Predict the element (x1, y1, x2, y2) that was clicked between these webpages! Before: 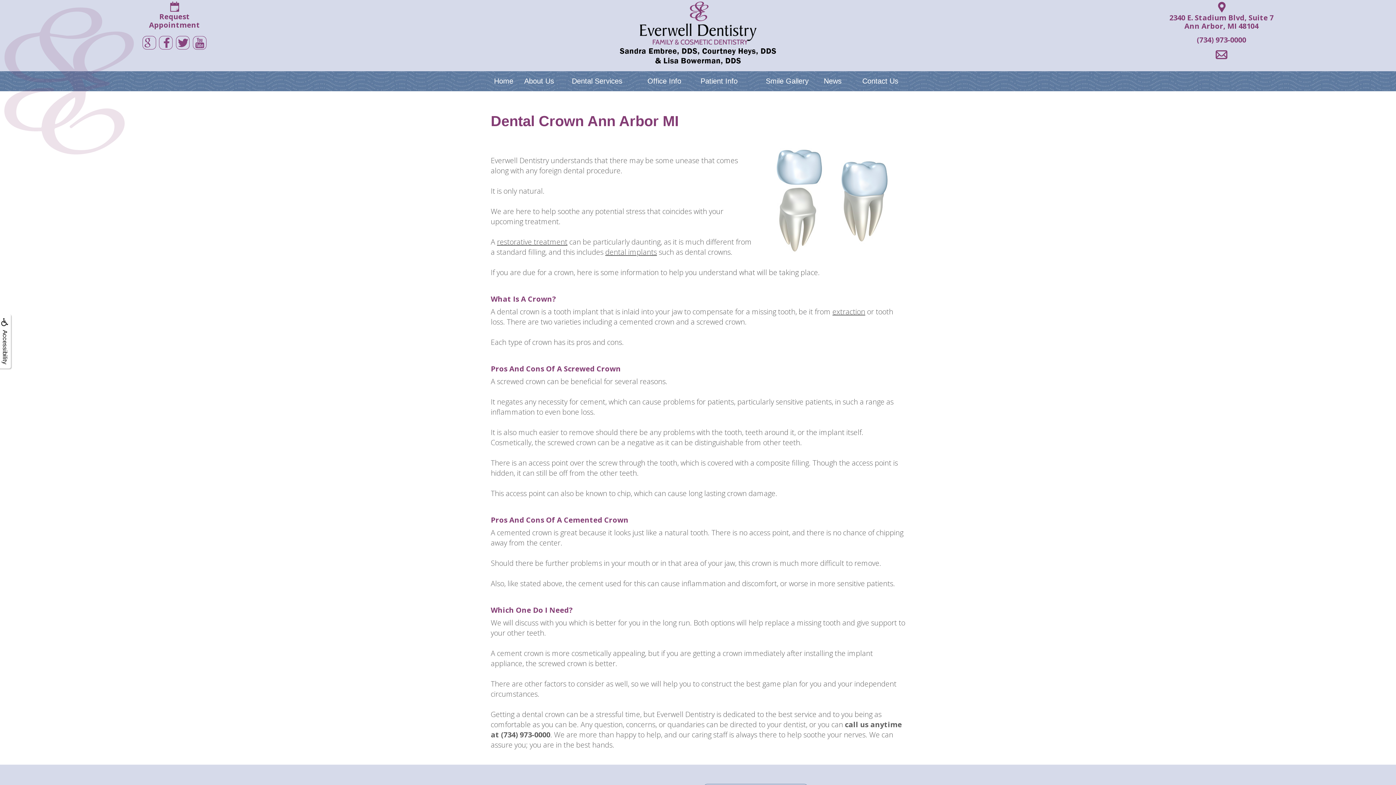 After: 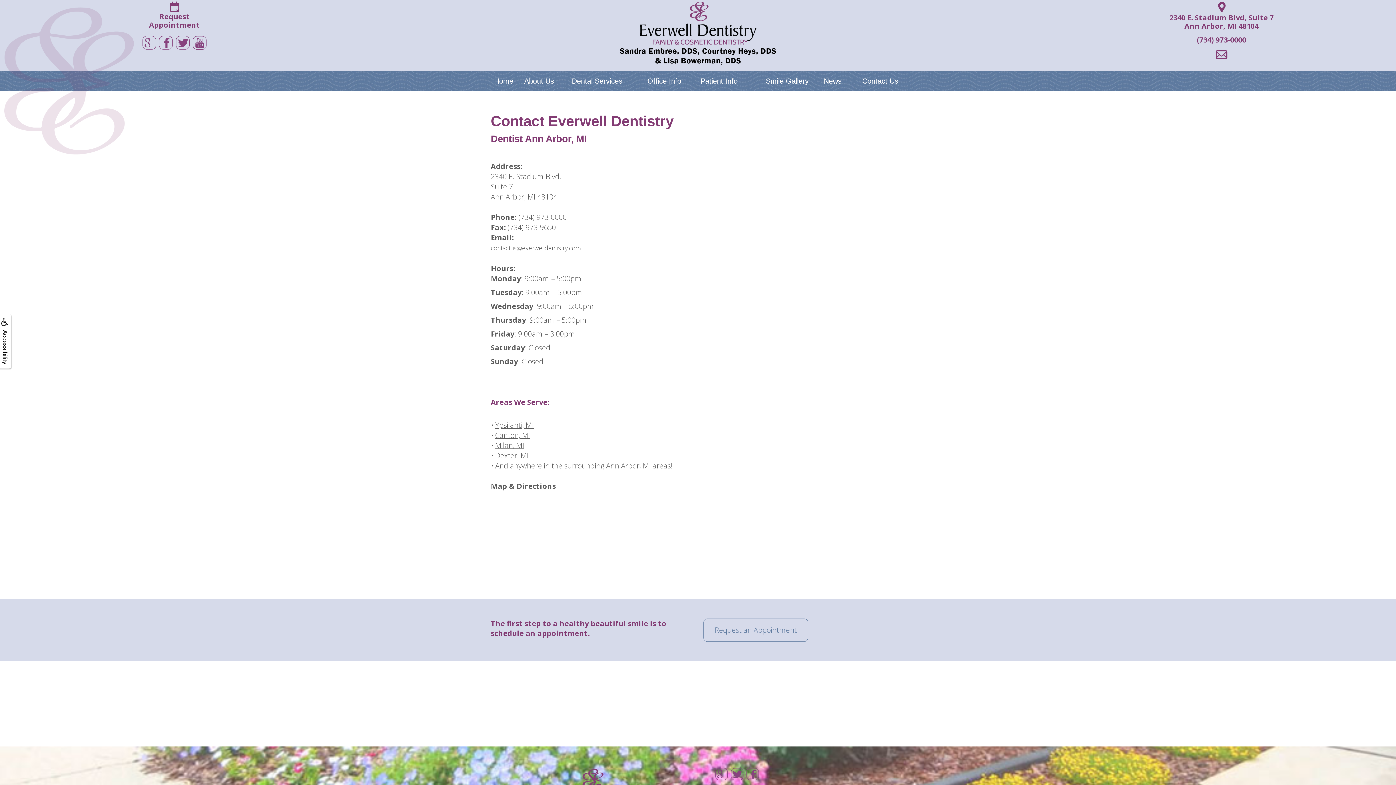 Action: label: Contact Us bbox: (862, 76, 898, 84)